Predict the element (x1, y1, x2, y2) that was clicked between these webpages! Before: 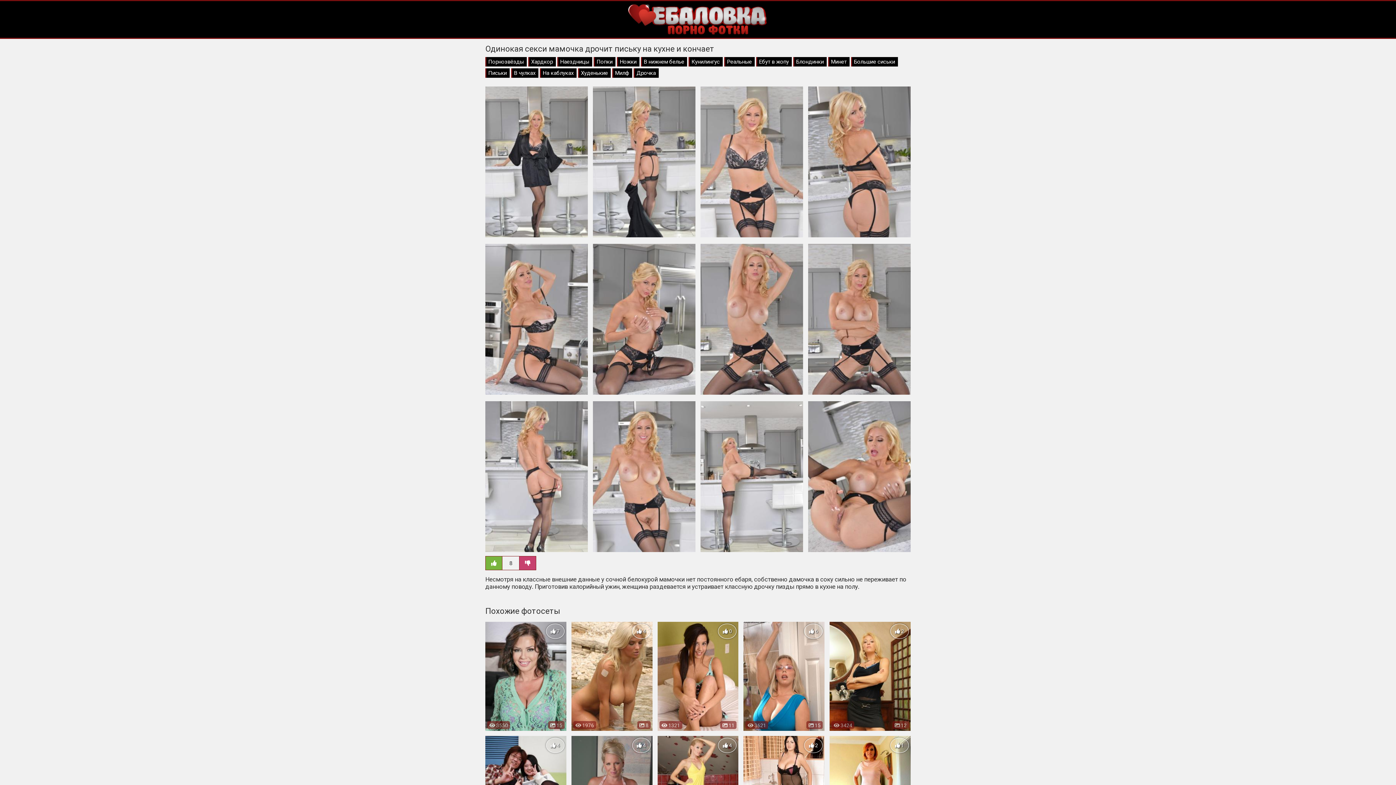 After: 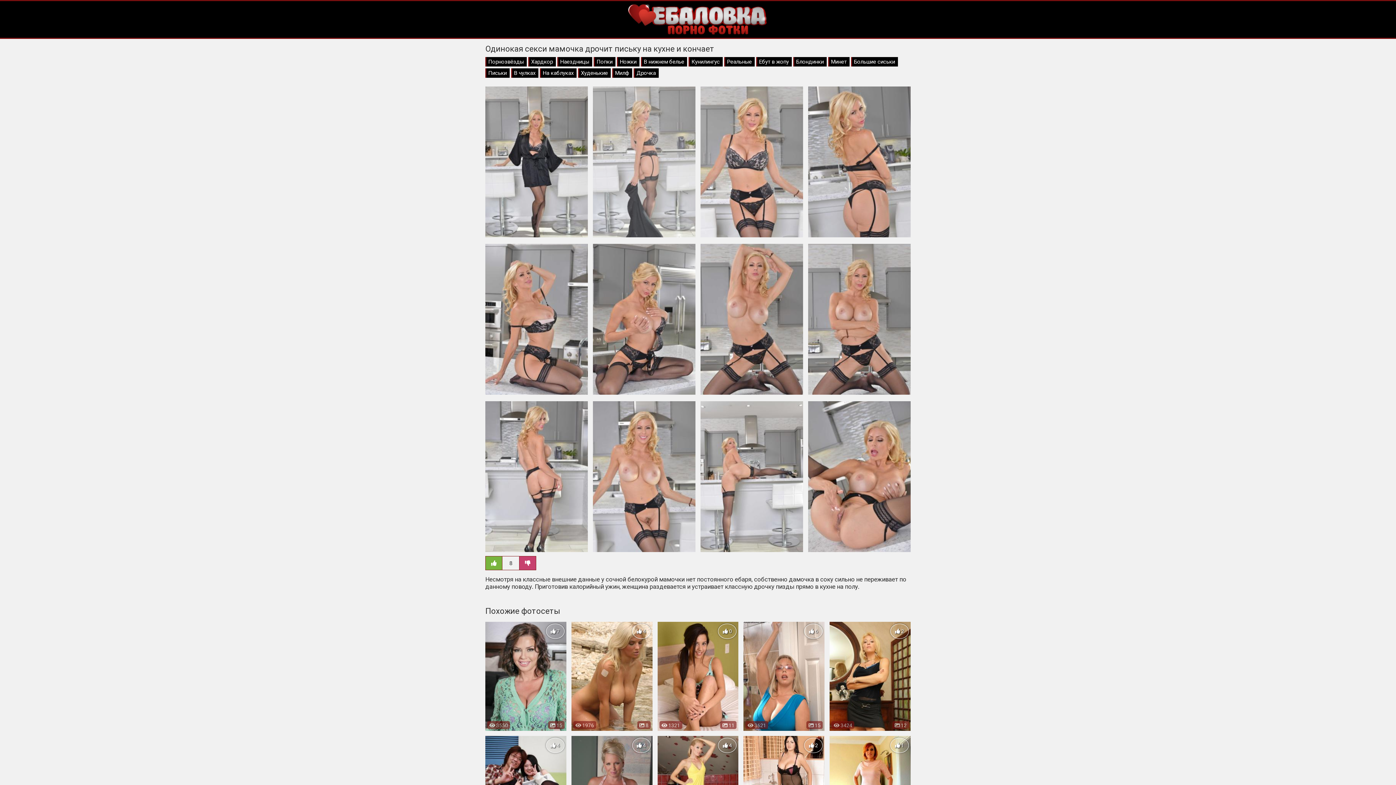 Action: bbox: (593, 86, 695, 238)